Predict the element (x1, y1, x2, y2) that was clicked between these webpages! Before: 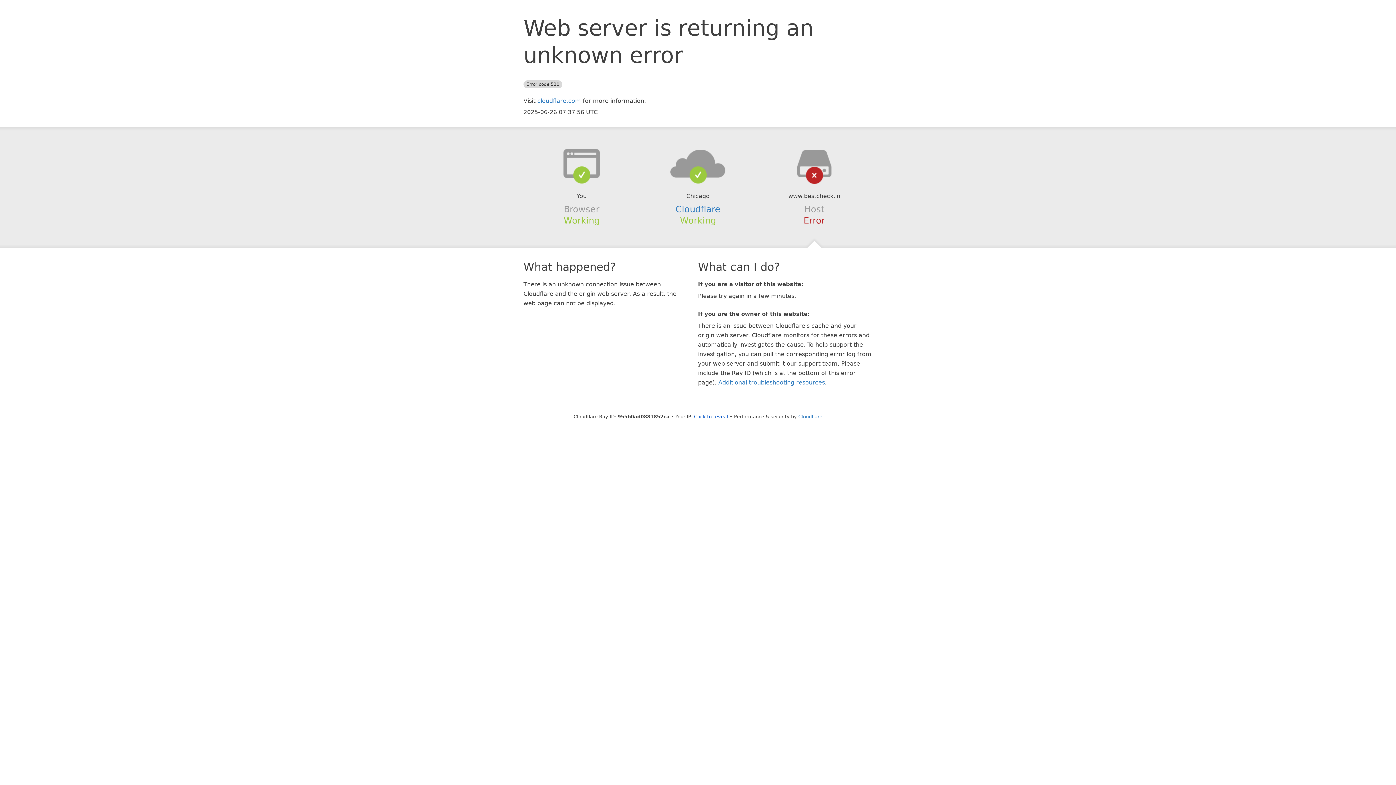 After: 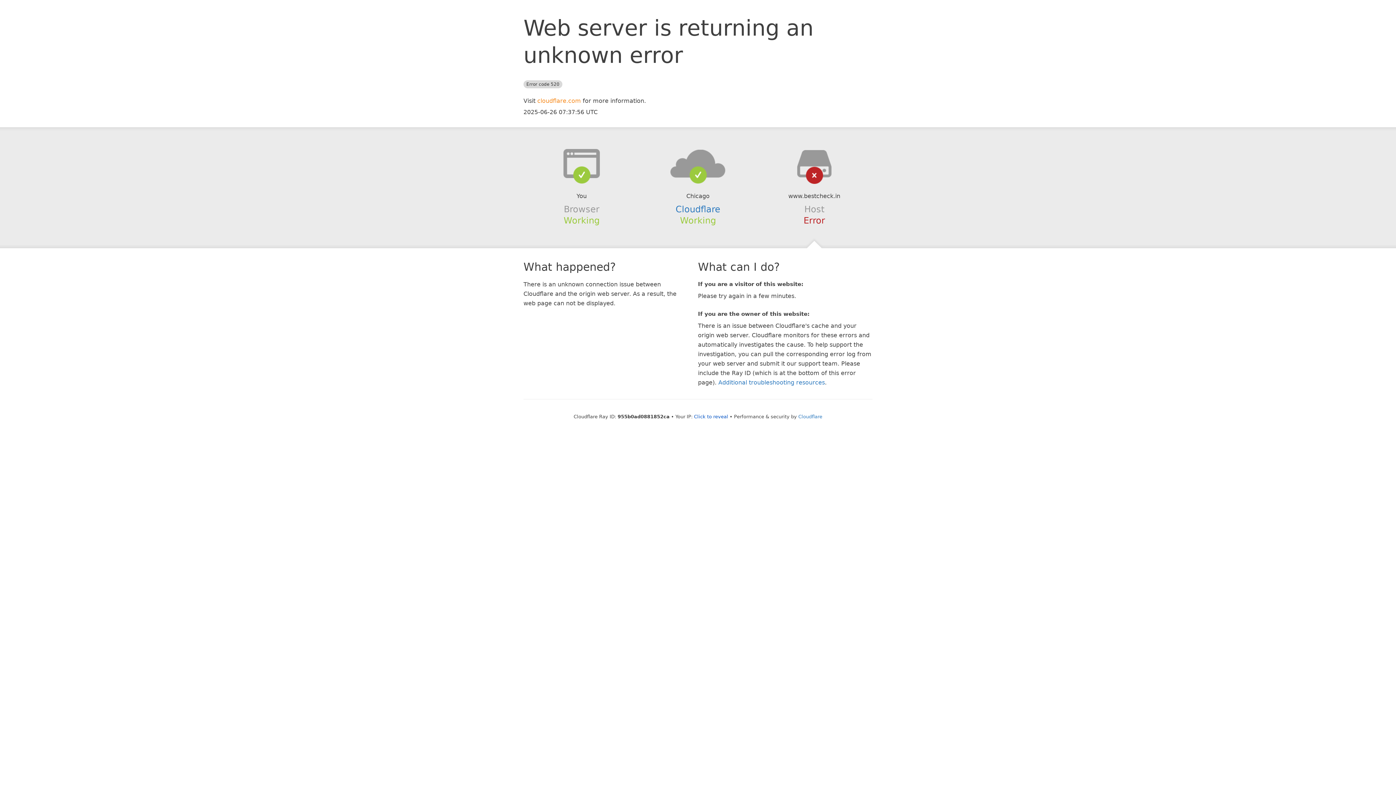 Action: label: cloudflare.com bbox: (537, 97, 581, 104)